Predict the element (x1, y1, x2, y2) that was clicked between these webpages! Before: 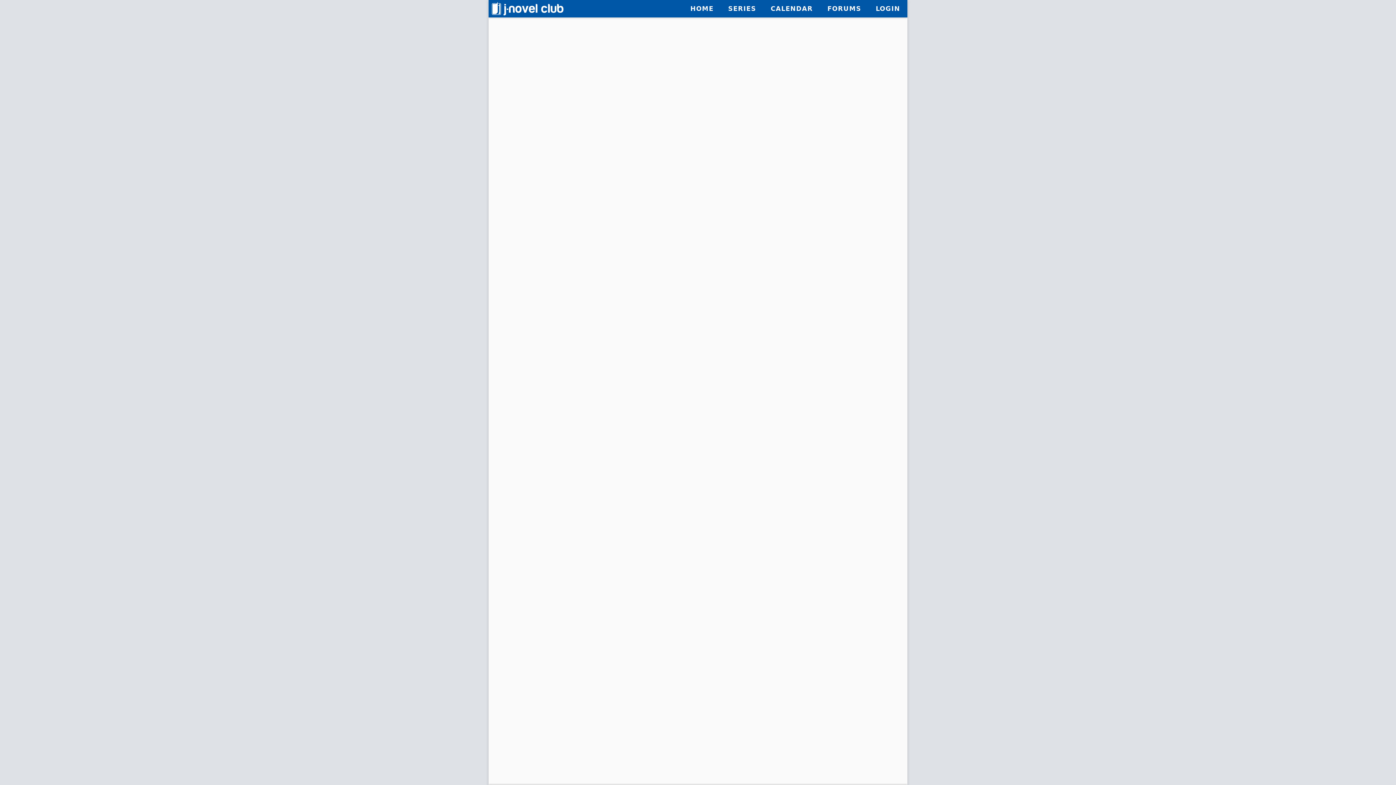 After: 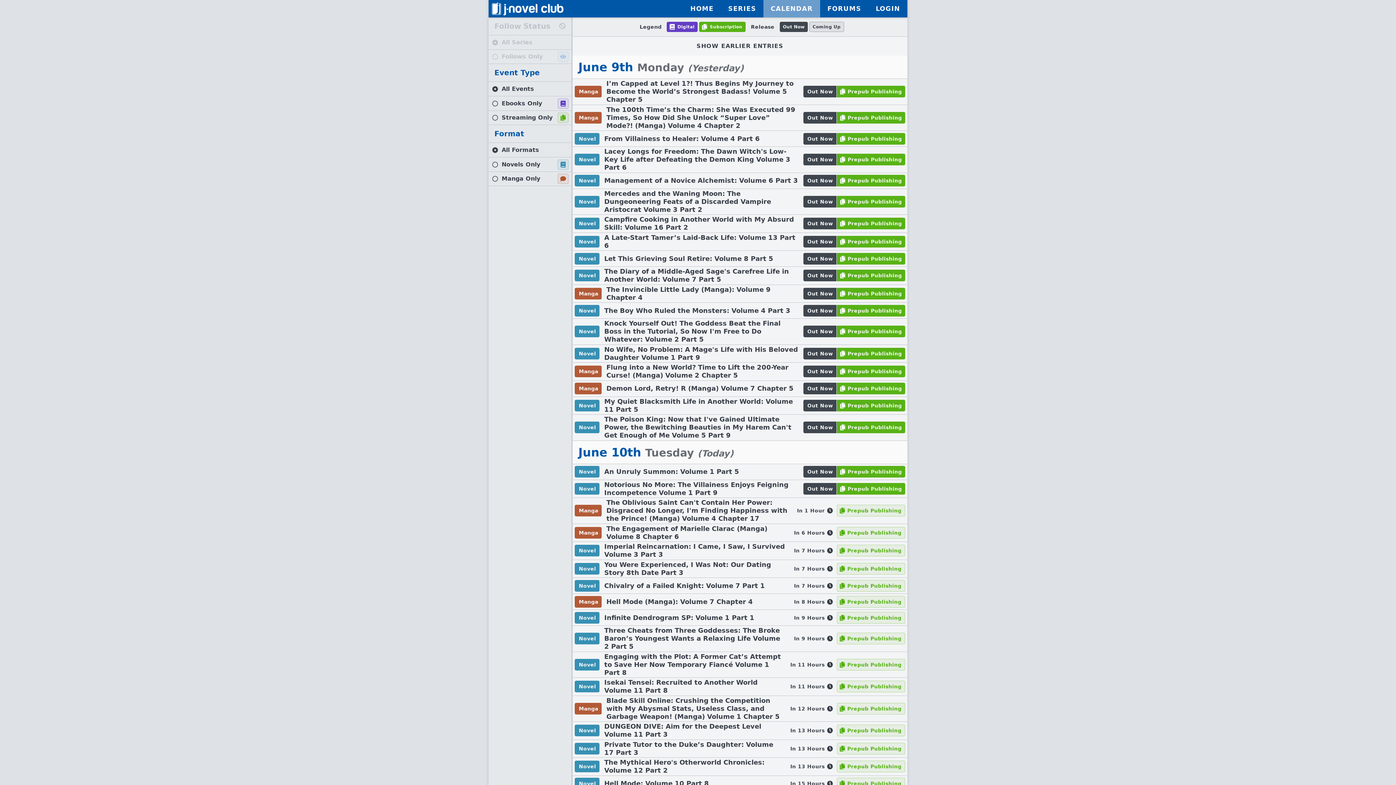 Action: label: CALENDAR bbox: (763, 0, 820, 17)